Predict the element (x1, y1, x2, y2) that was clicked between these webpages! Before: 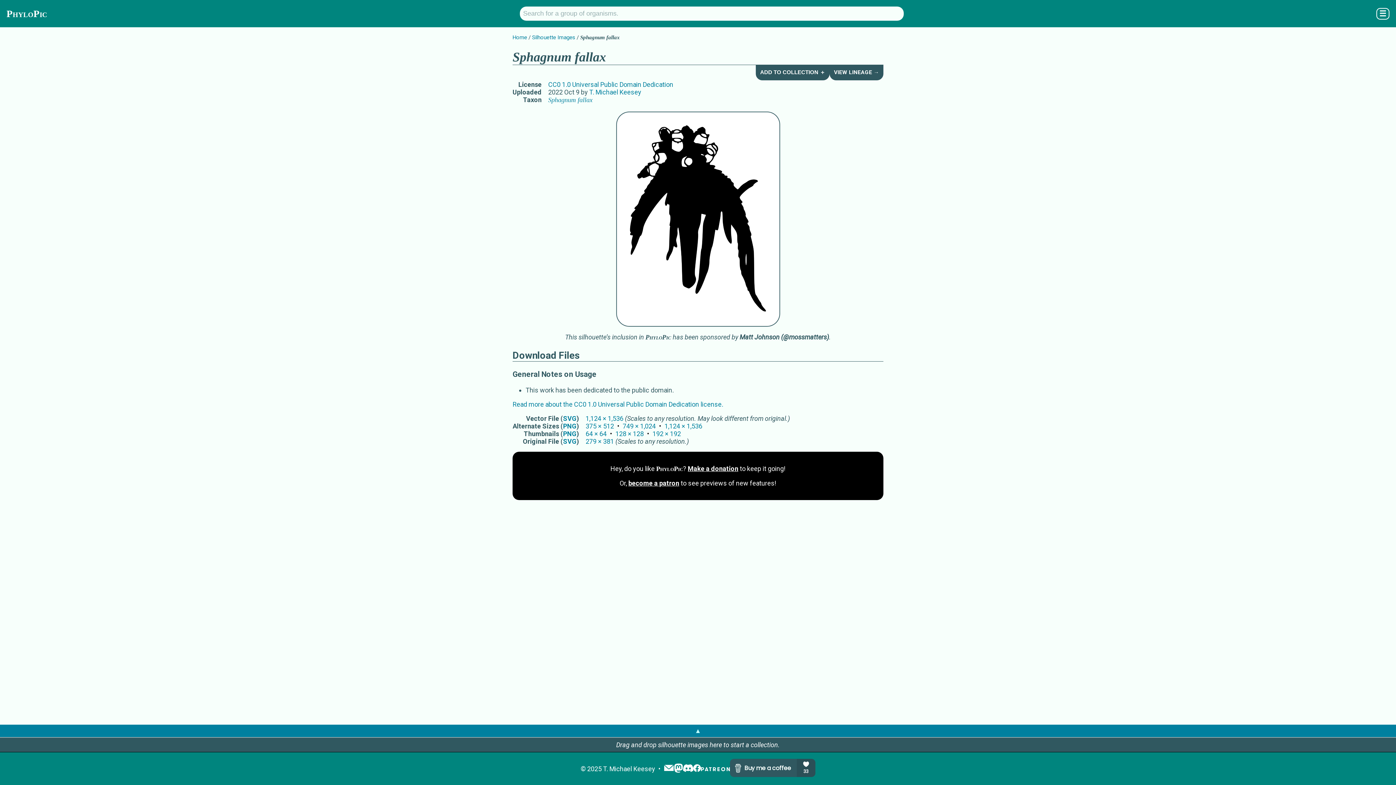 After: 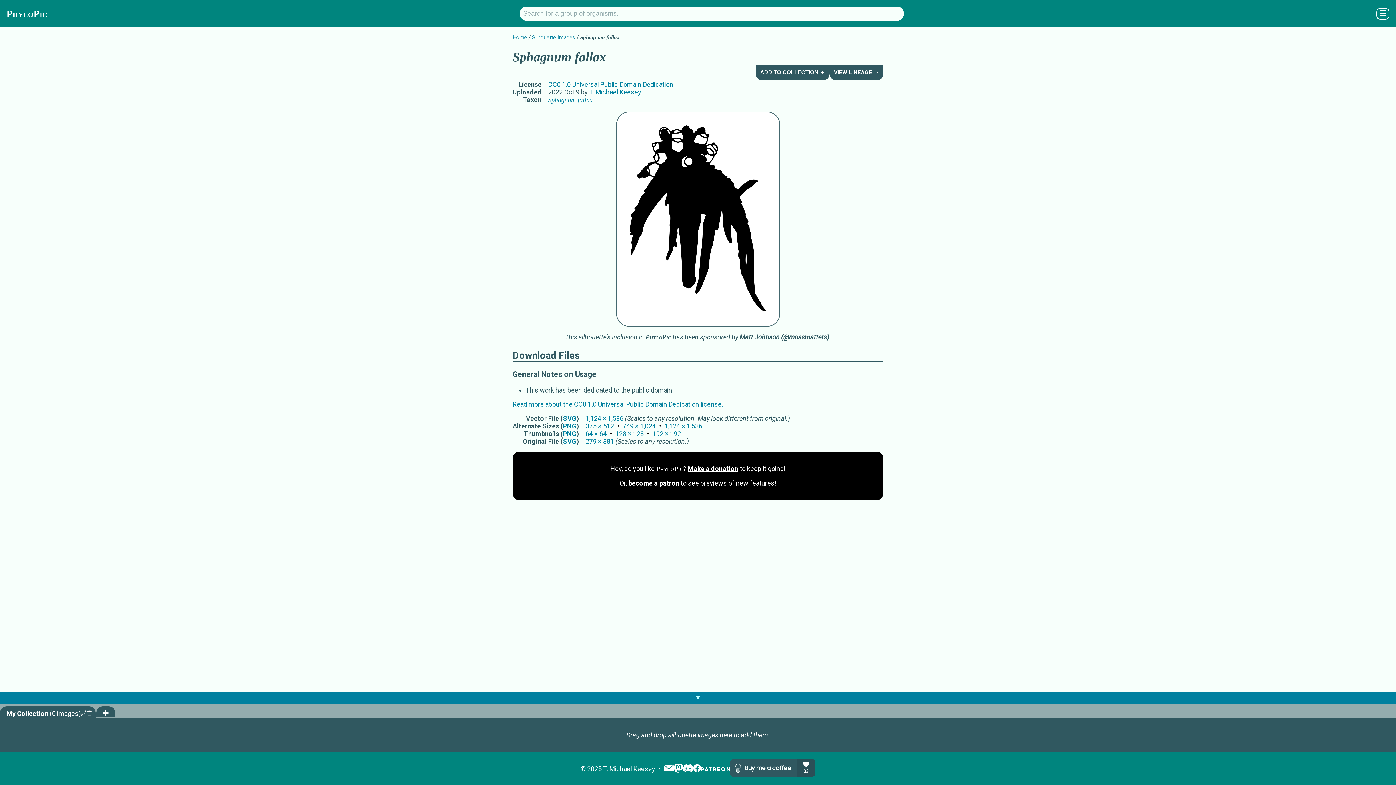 Action: bbox: (0, 725, 1396, 738) label: ▲